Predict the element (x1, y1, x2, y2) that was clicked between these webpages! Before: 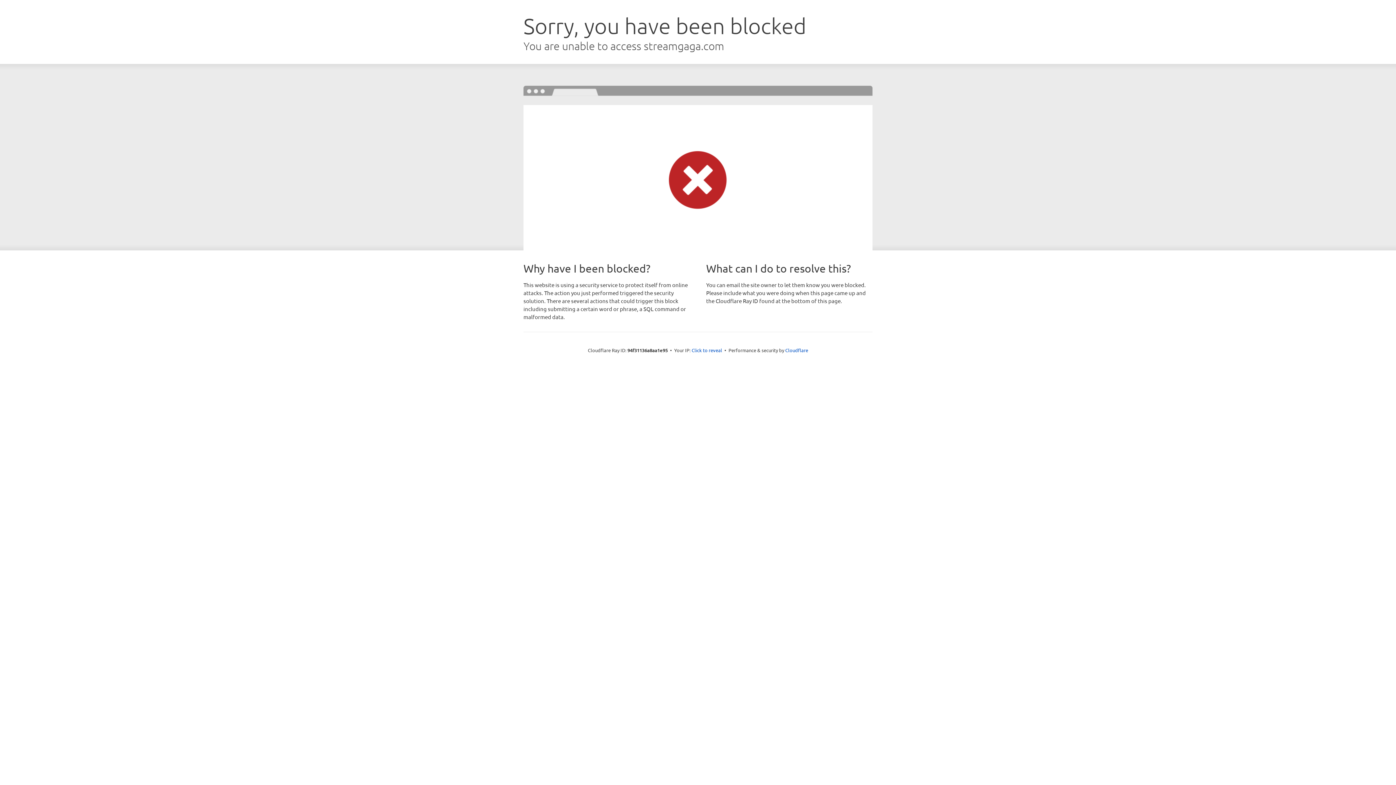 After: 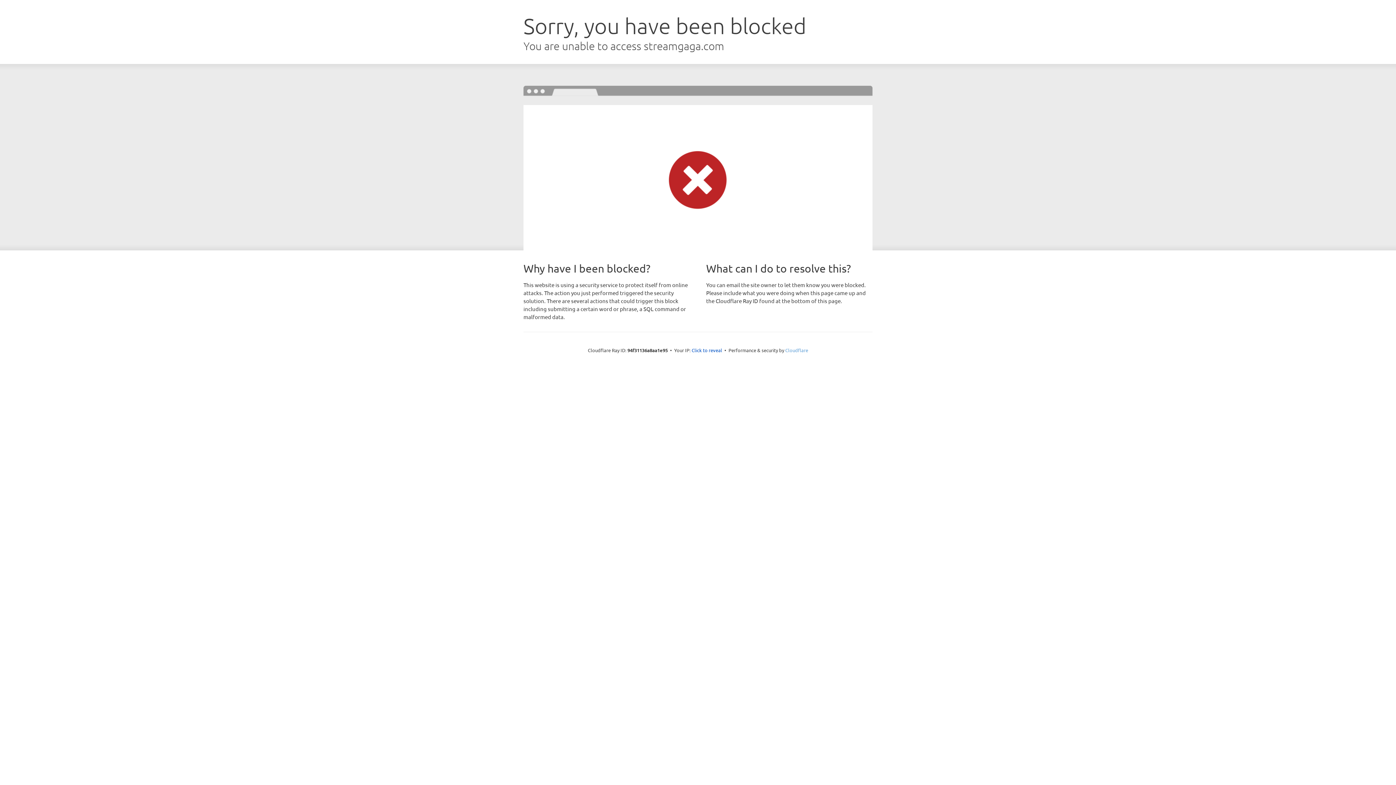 Action: label: Cloudflare bbox: (785, 347, 808, 353)